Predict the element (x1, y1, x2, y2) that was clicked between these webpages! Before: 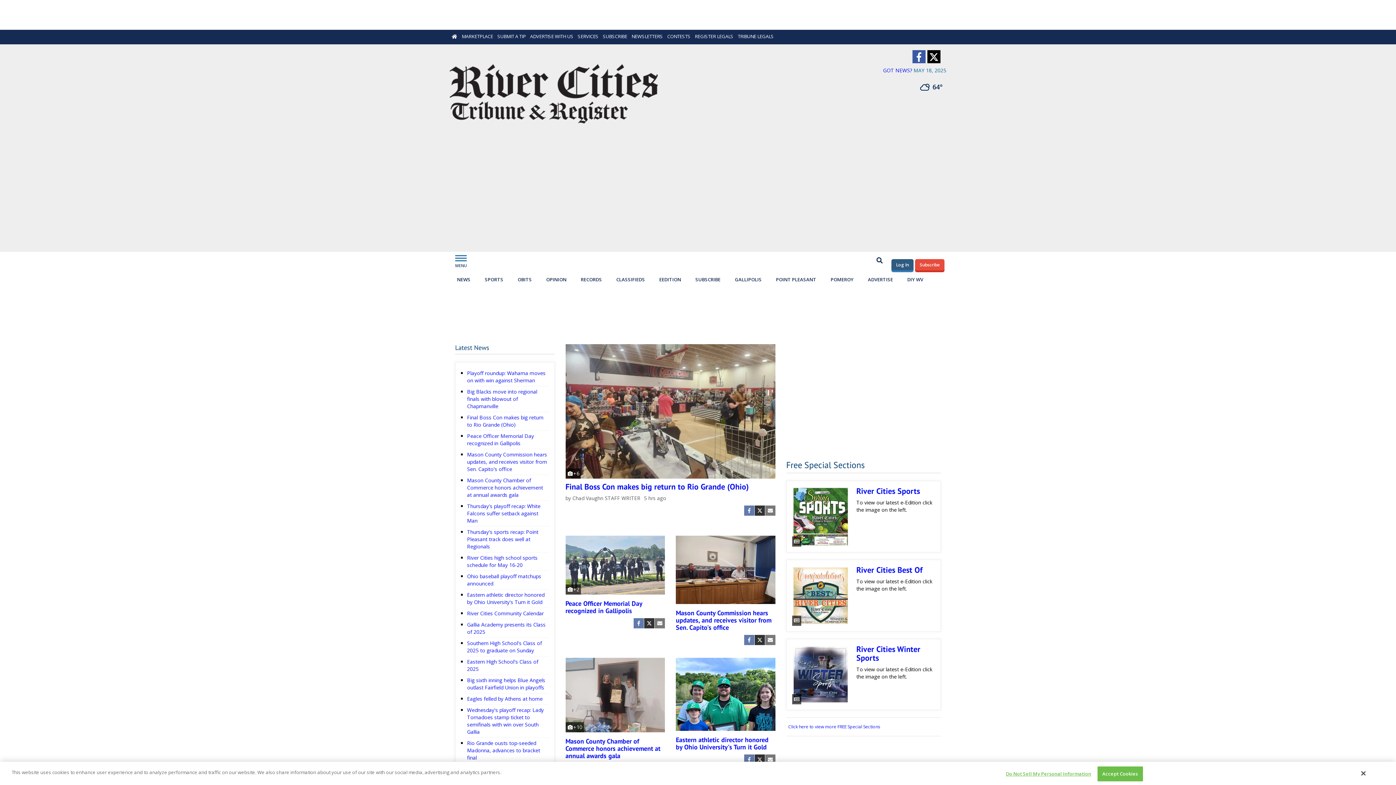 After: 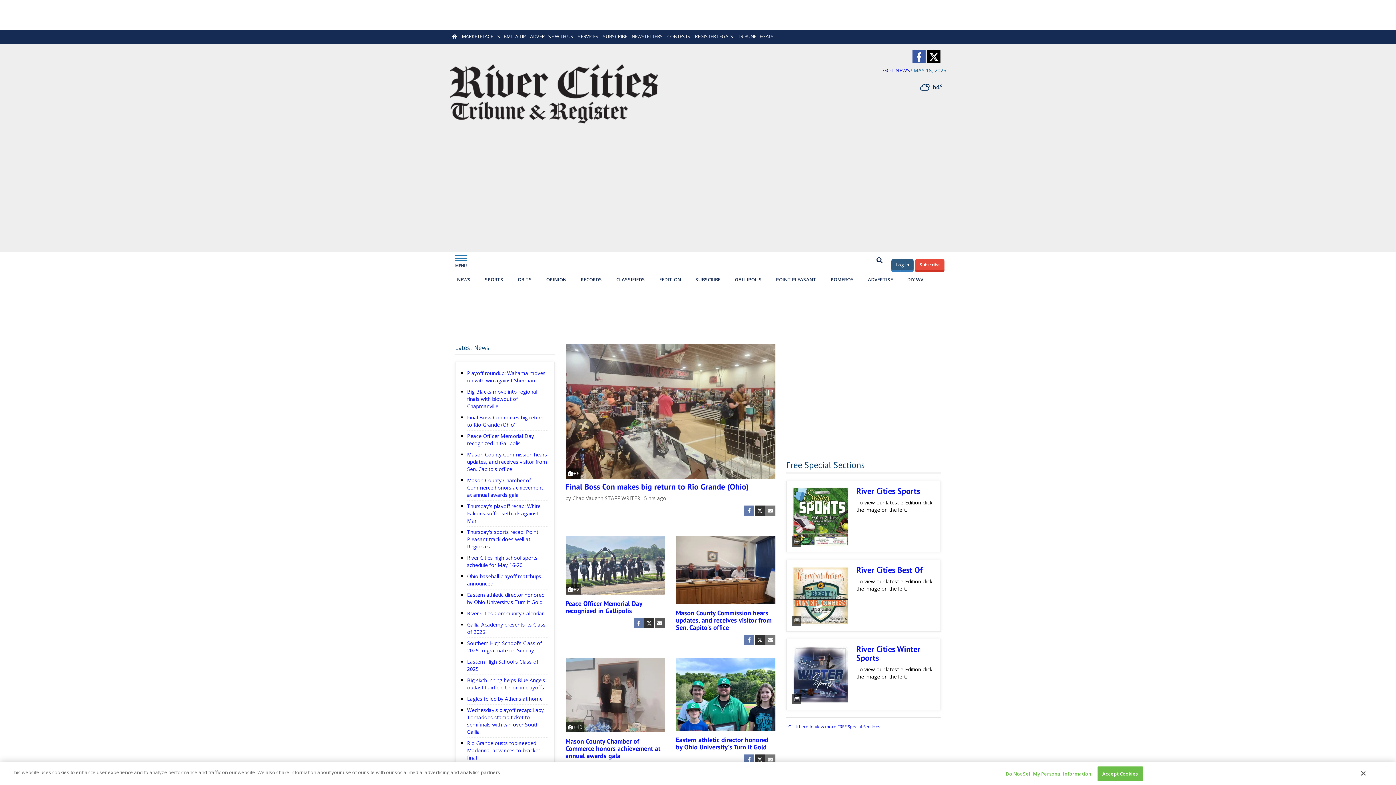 Action: bbox: (654, 618, 665, 630) label: Email